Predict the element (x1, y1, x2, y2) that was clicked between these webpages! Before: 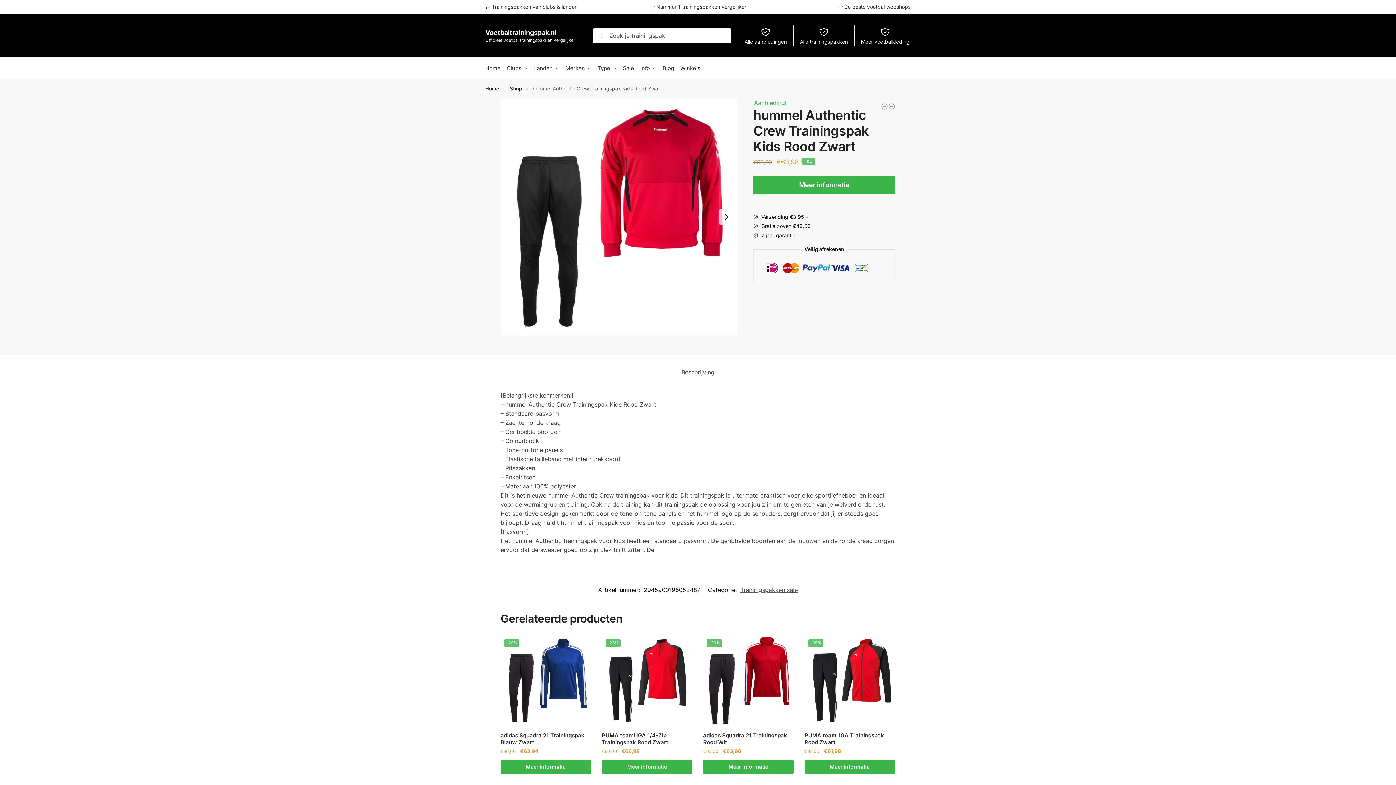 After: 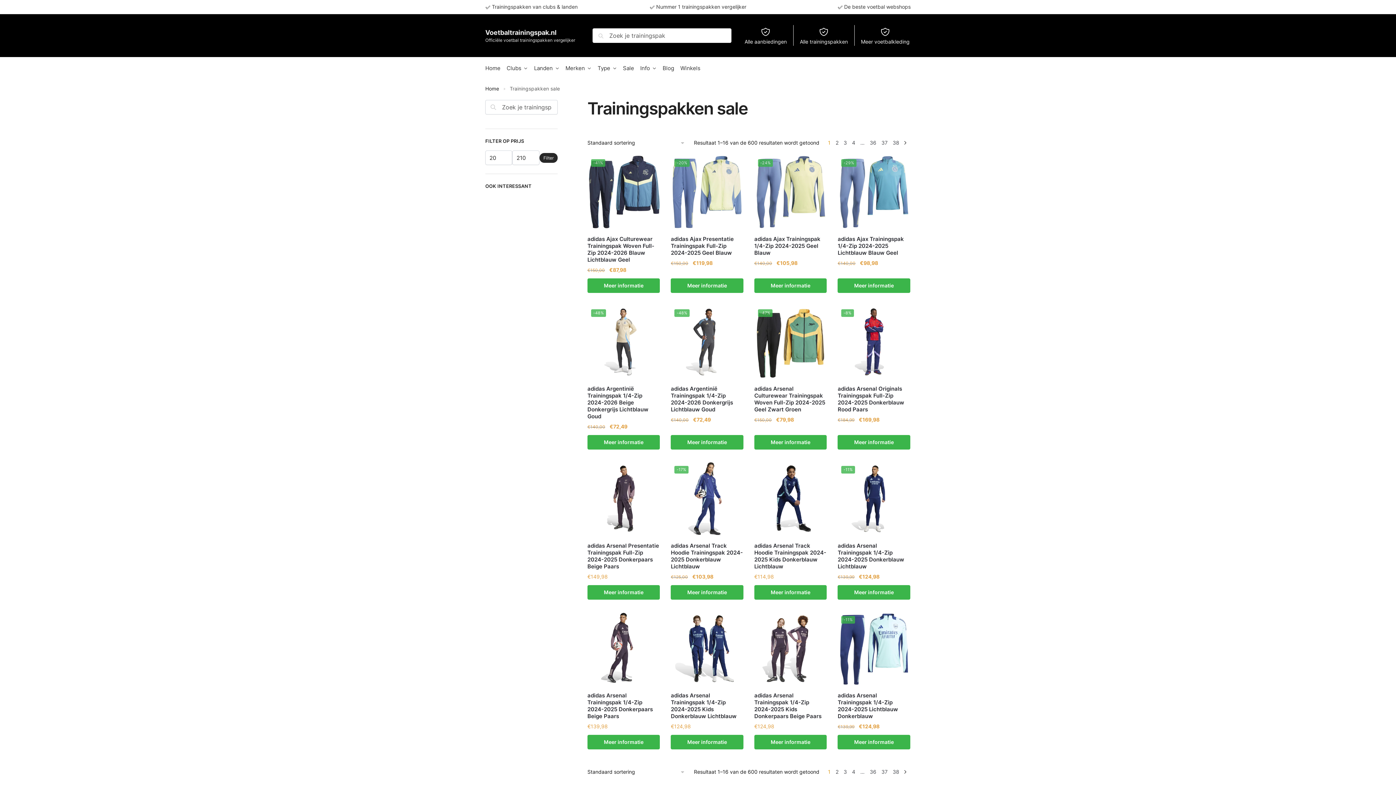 Action: label: Trainingspakken sale bbox: (740, 586, 798, 593)